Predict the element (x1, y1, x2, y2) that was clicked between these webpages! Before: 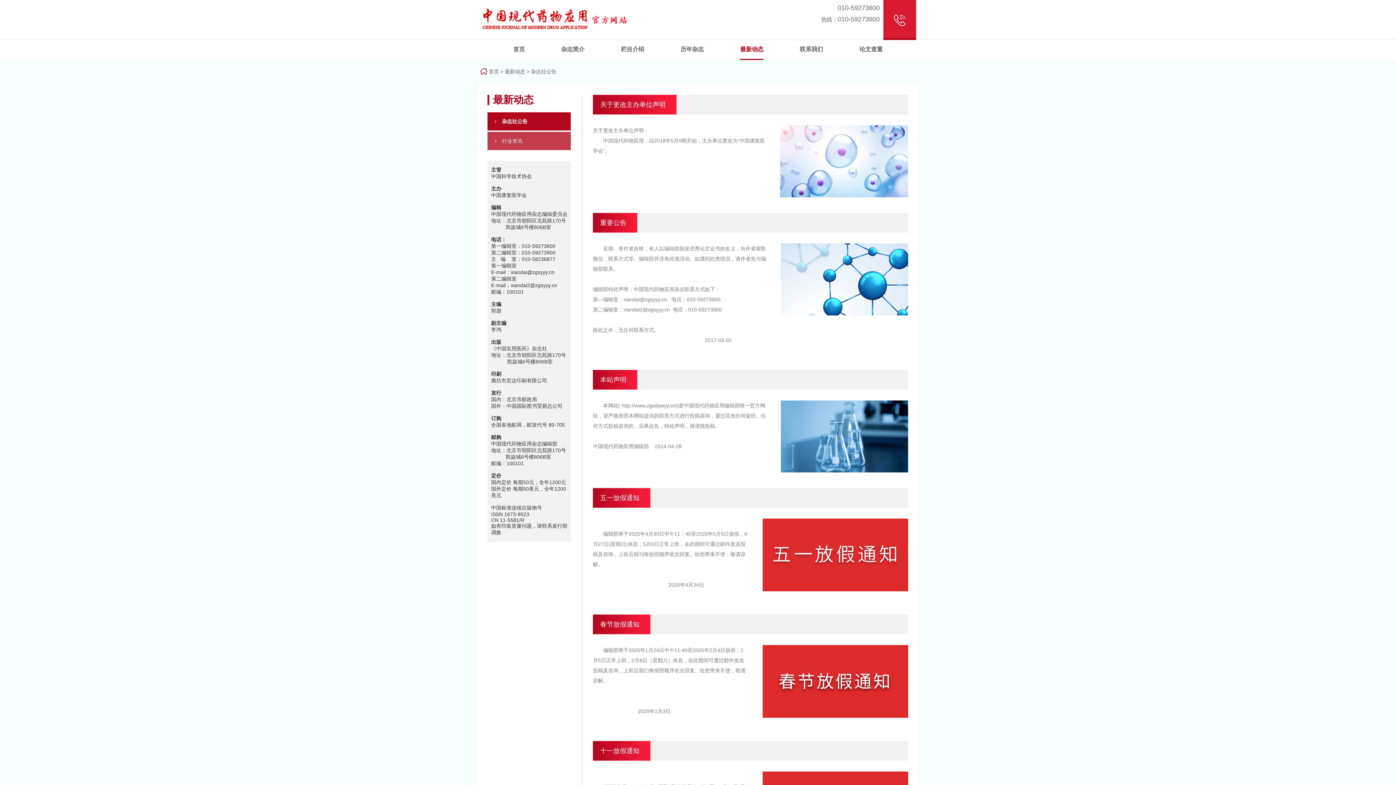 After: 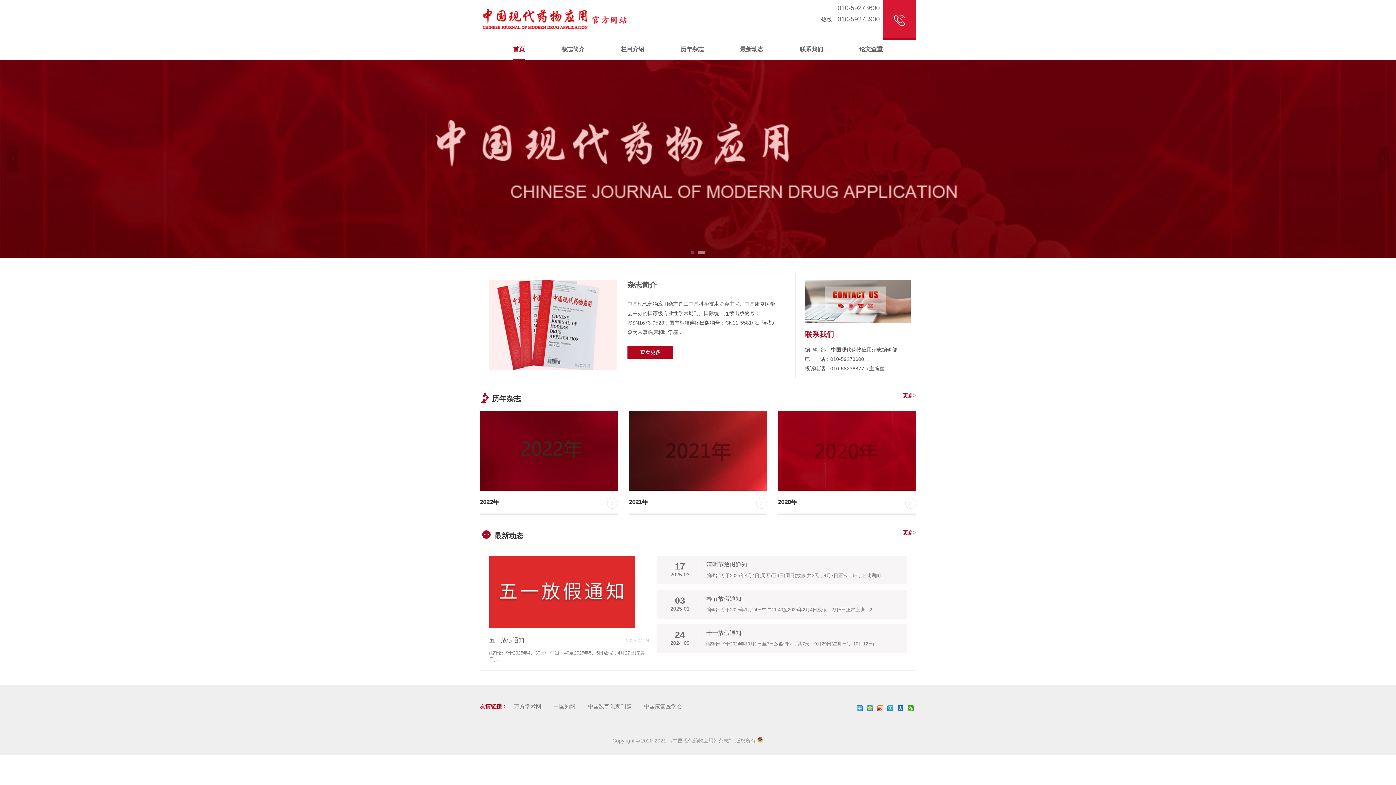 Action: label: 首页 bbox: (495, 40, 543, 60)